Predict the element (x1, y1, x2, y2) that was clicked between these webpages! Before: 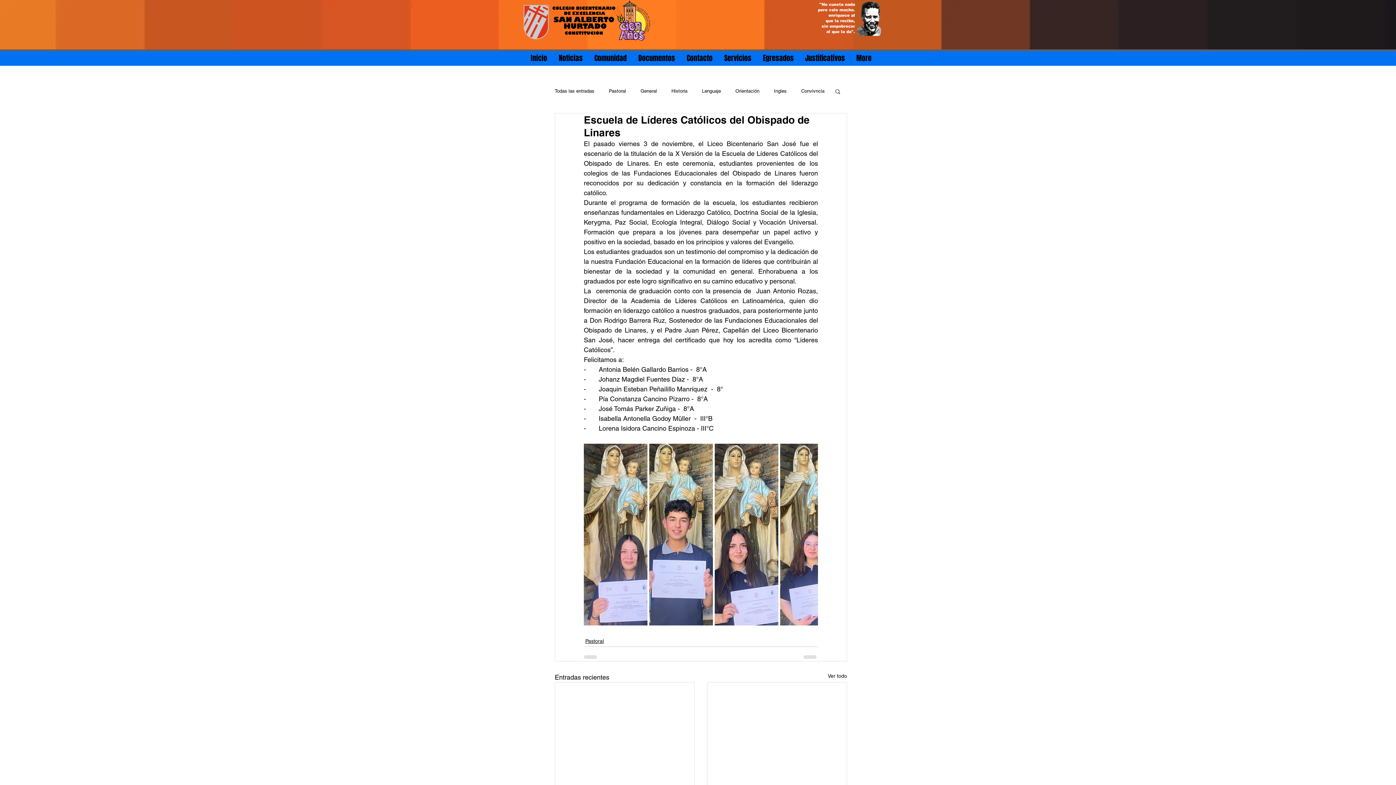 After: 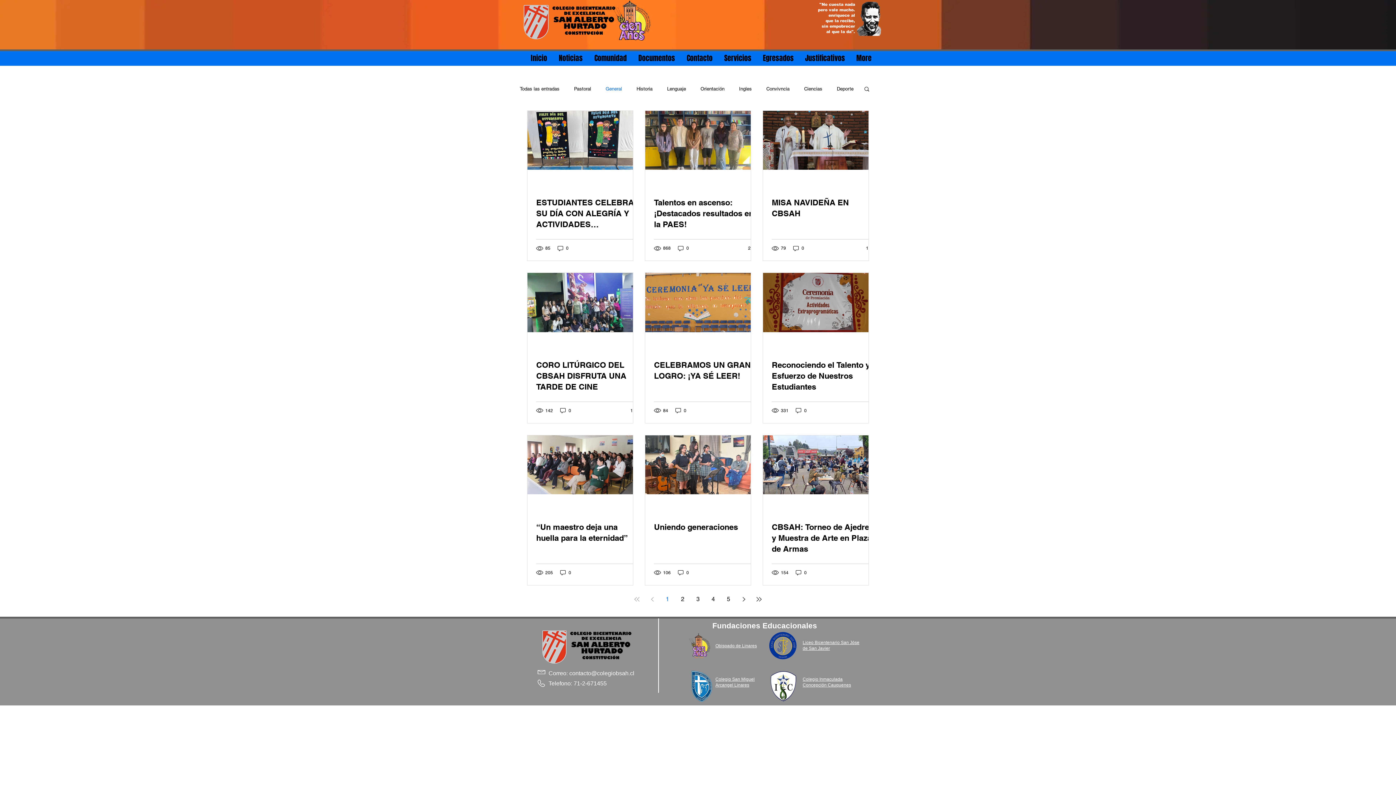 Action: label: General bbox: (640, 88, 657, 94)